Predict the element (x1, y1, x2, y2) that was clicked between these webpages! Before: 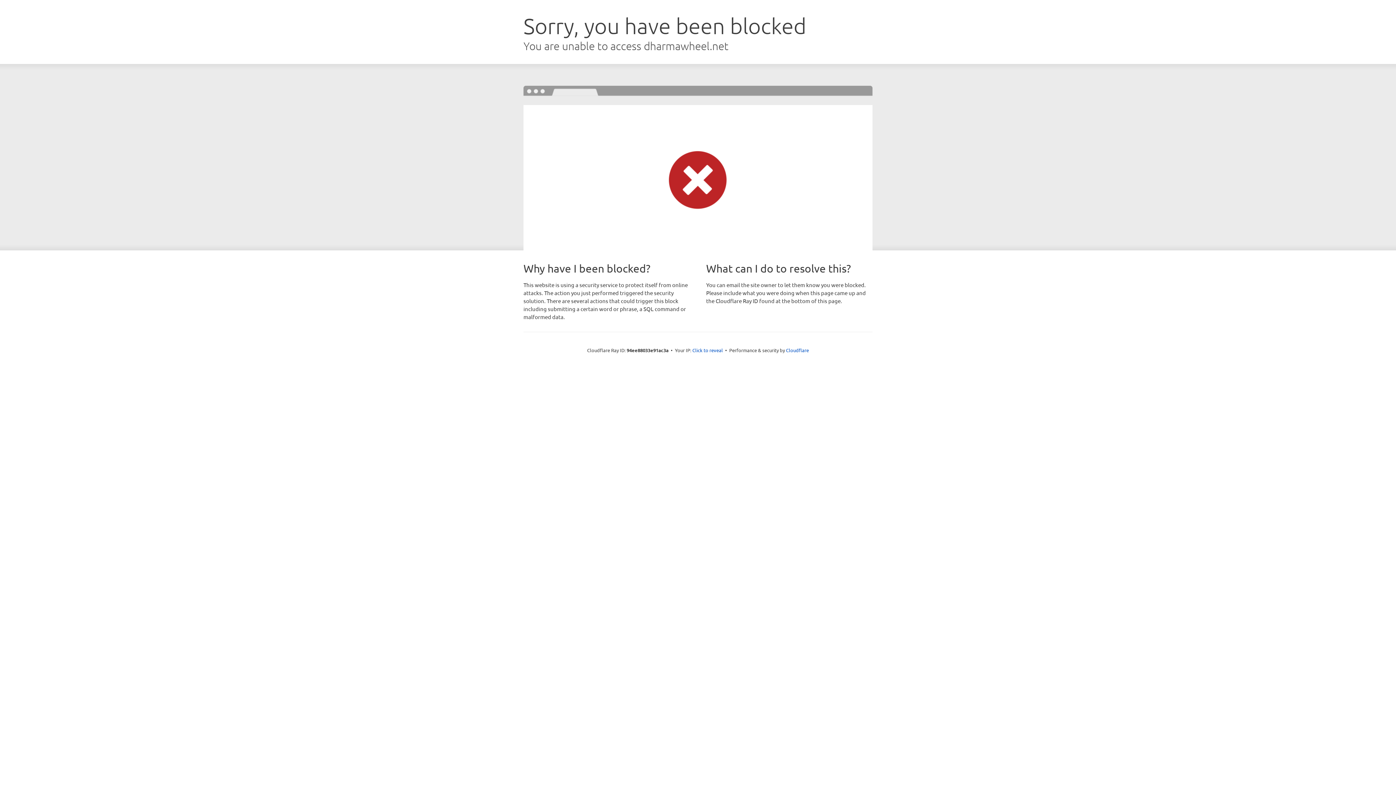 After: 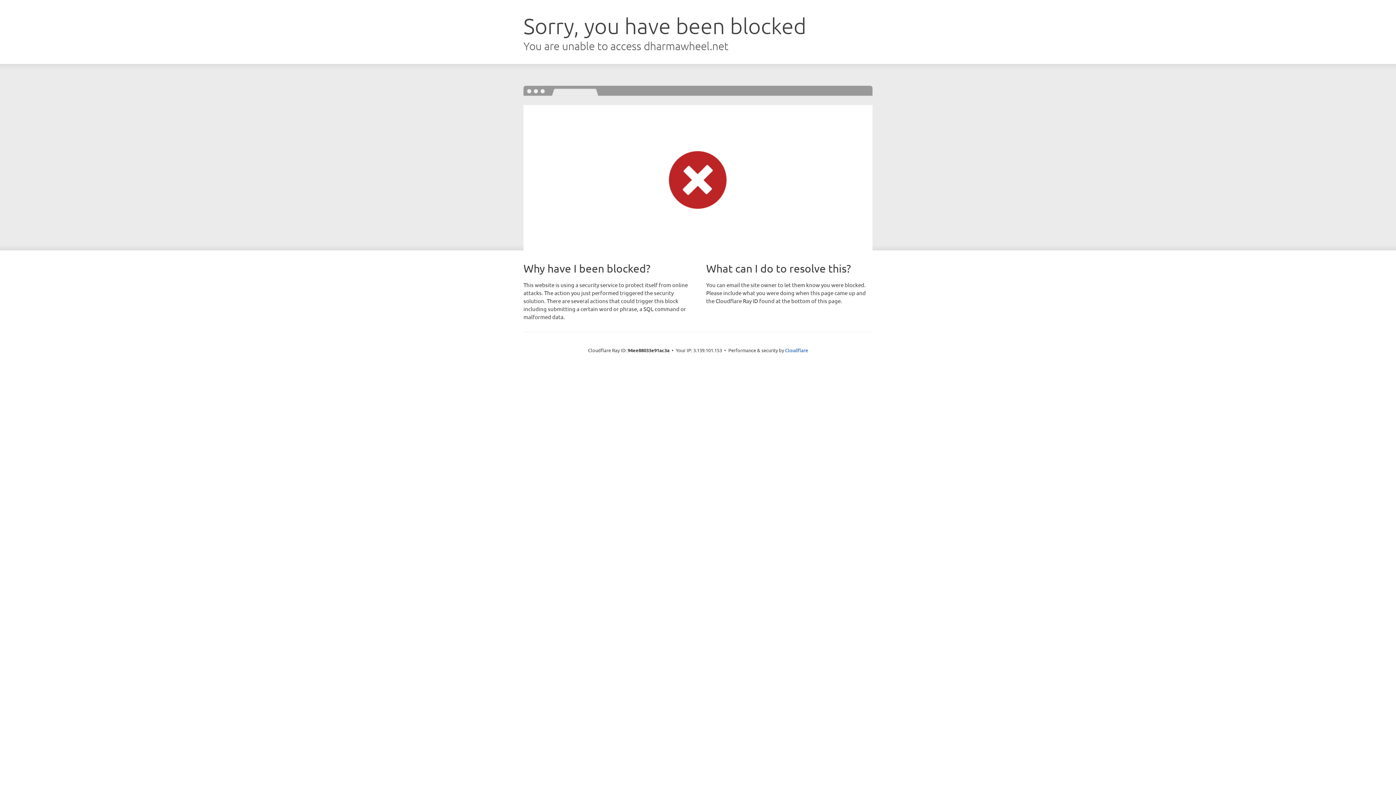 Action: label: Click to reveal bbox: (692, 346, 723, 353)